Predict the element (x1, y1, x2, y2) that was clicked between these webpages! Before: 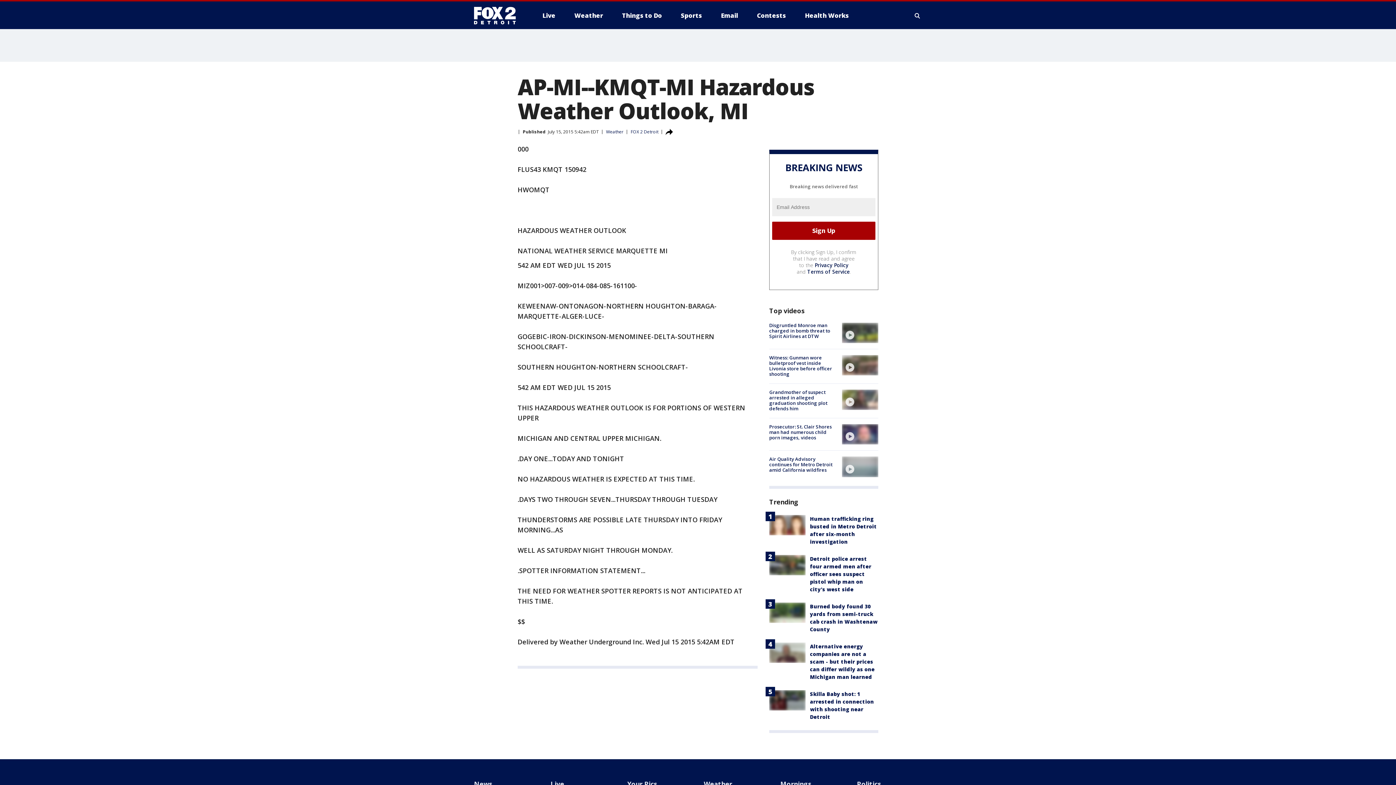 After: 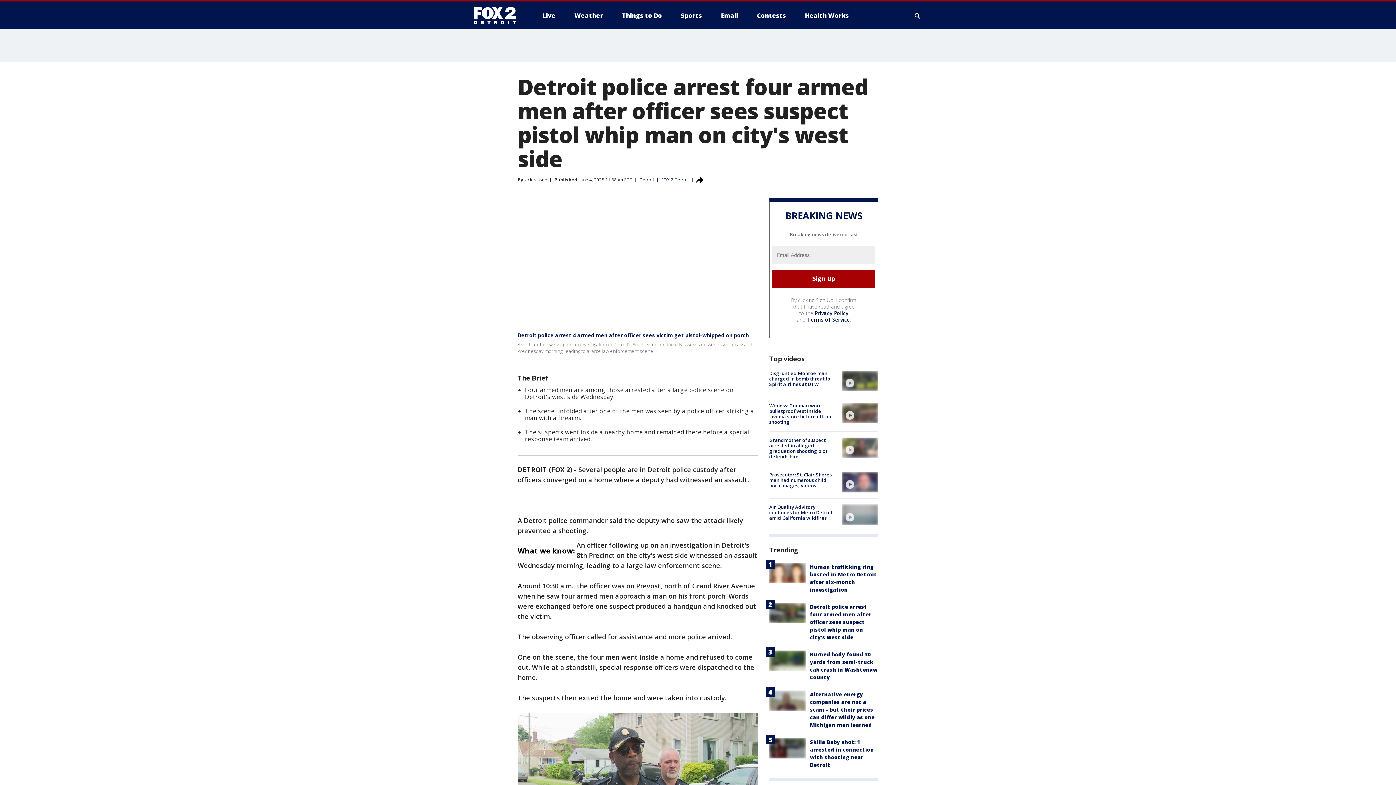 Action: bbox: (769, 555, 805, 575)